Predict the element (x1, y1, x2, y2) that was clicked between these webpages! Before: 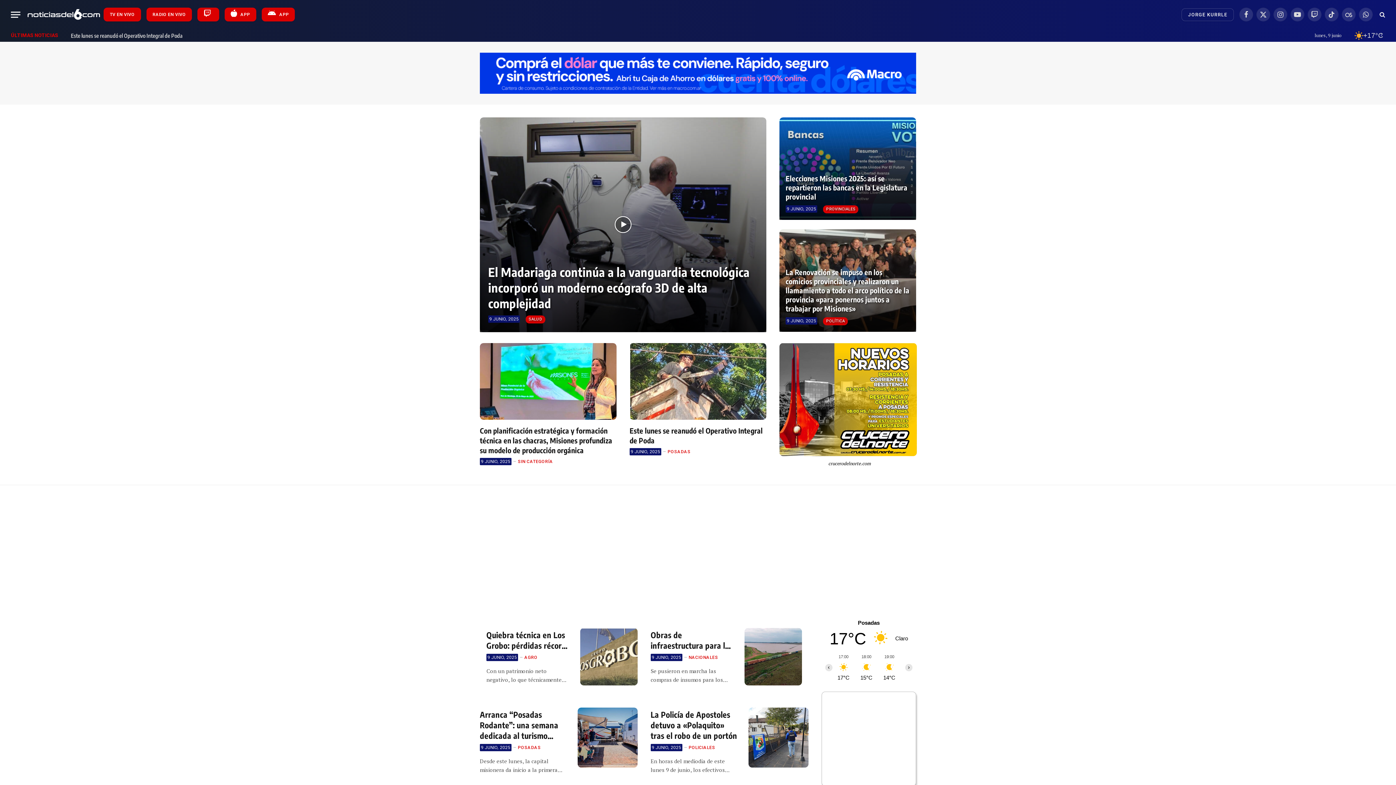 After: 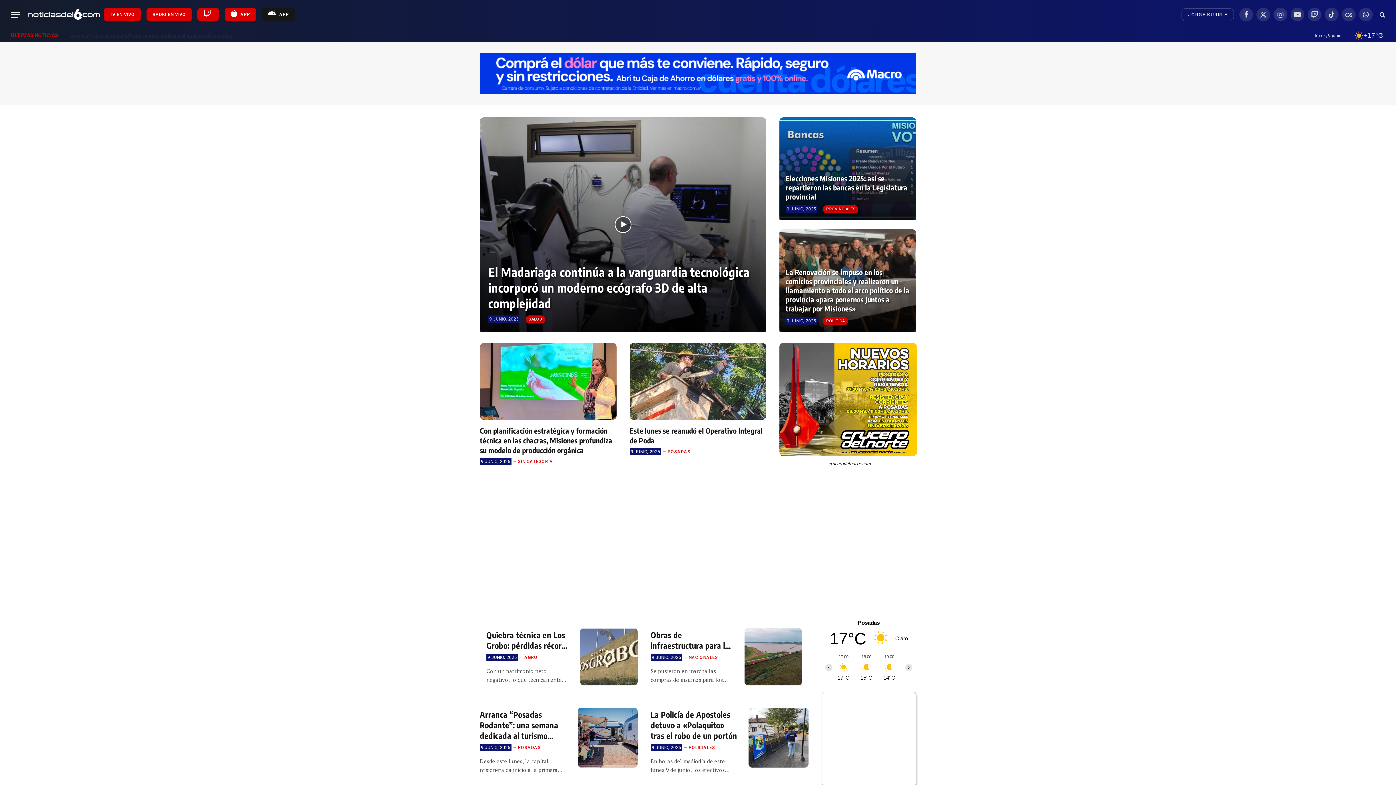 Action: bbox: (261, 7, 295, 21) label:  APP